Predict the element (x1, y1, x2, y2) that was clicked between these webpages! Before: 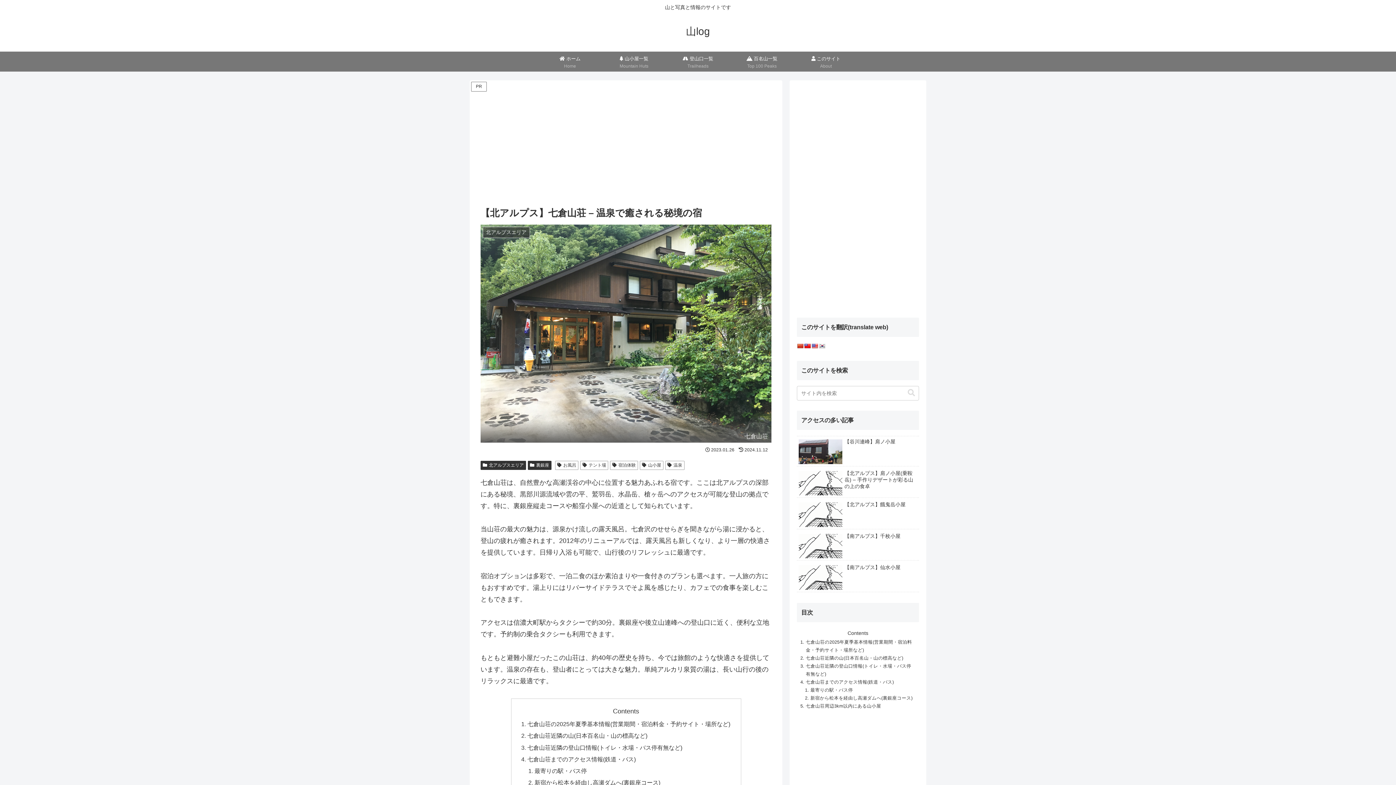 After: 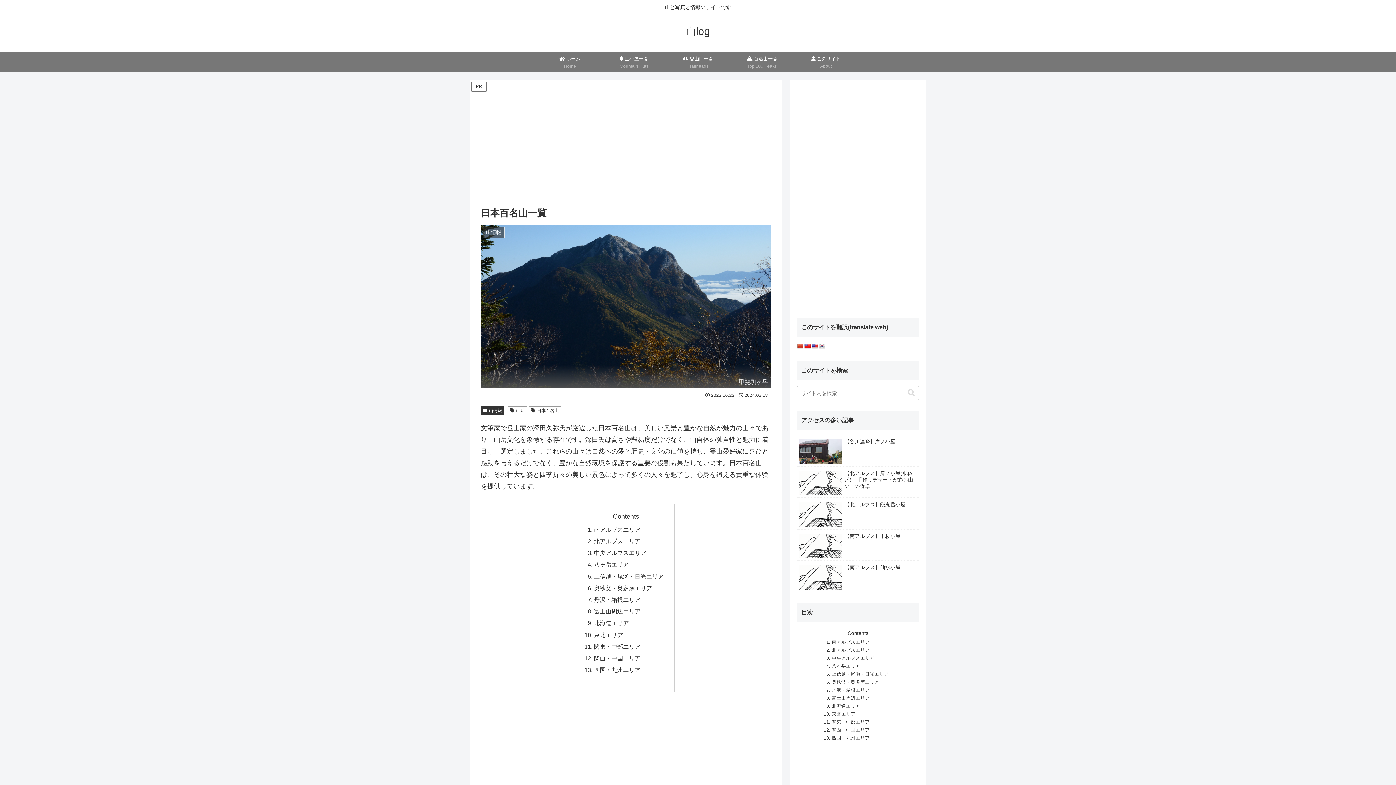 Action: bbox: (730, 51, 794, 73) label:  百名山一覧
Top 100 Peaks